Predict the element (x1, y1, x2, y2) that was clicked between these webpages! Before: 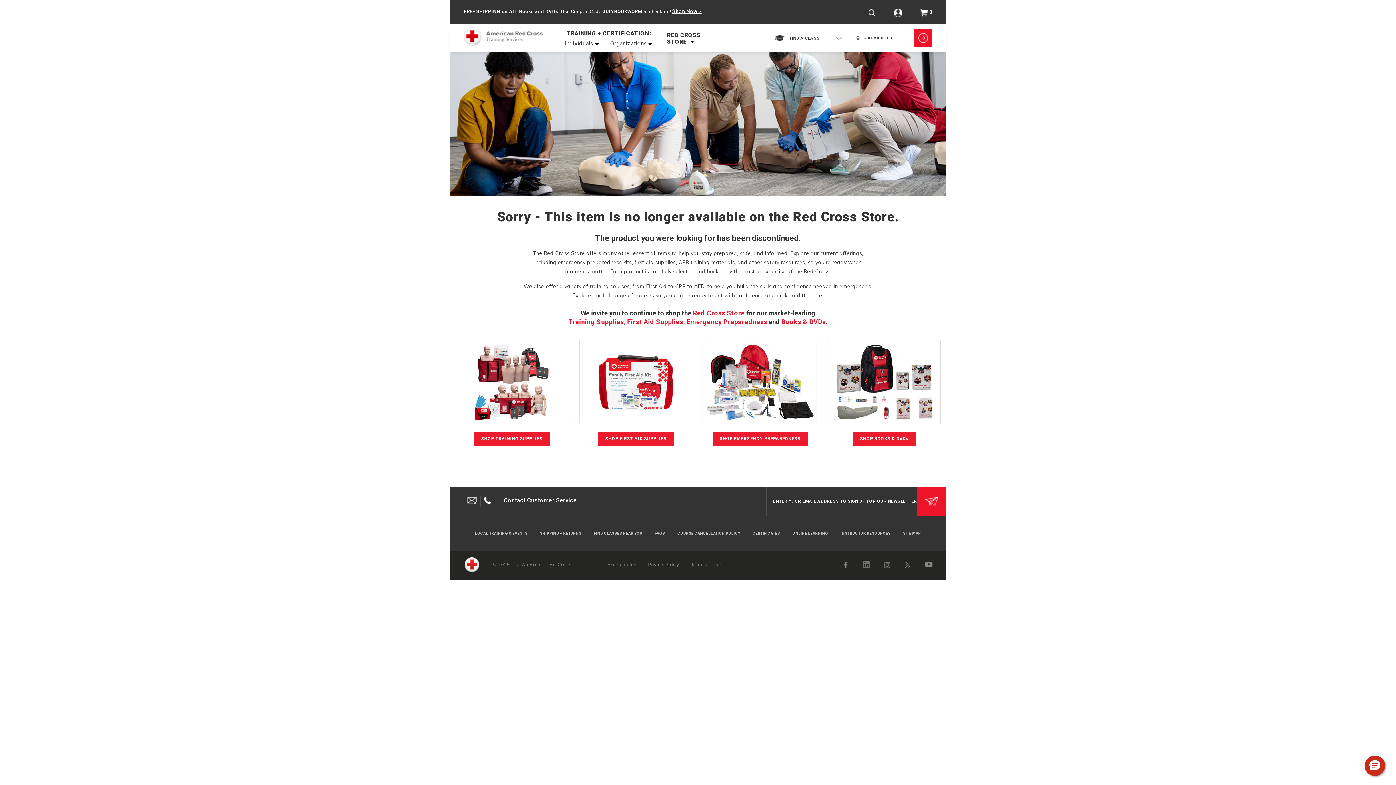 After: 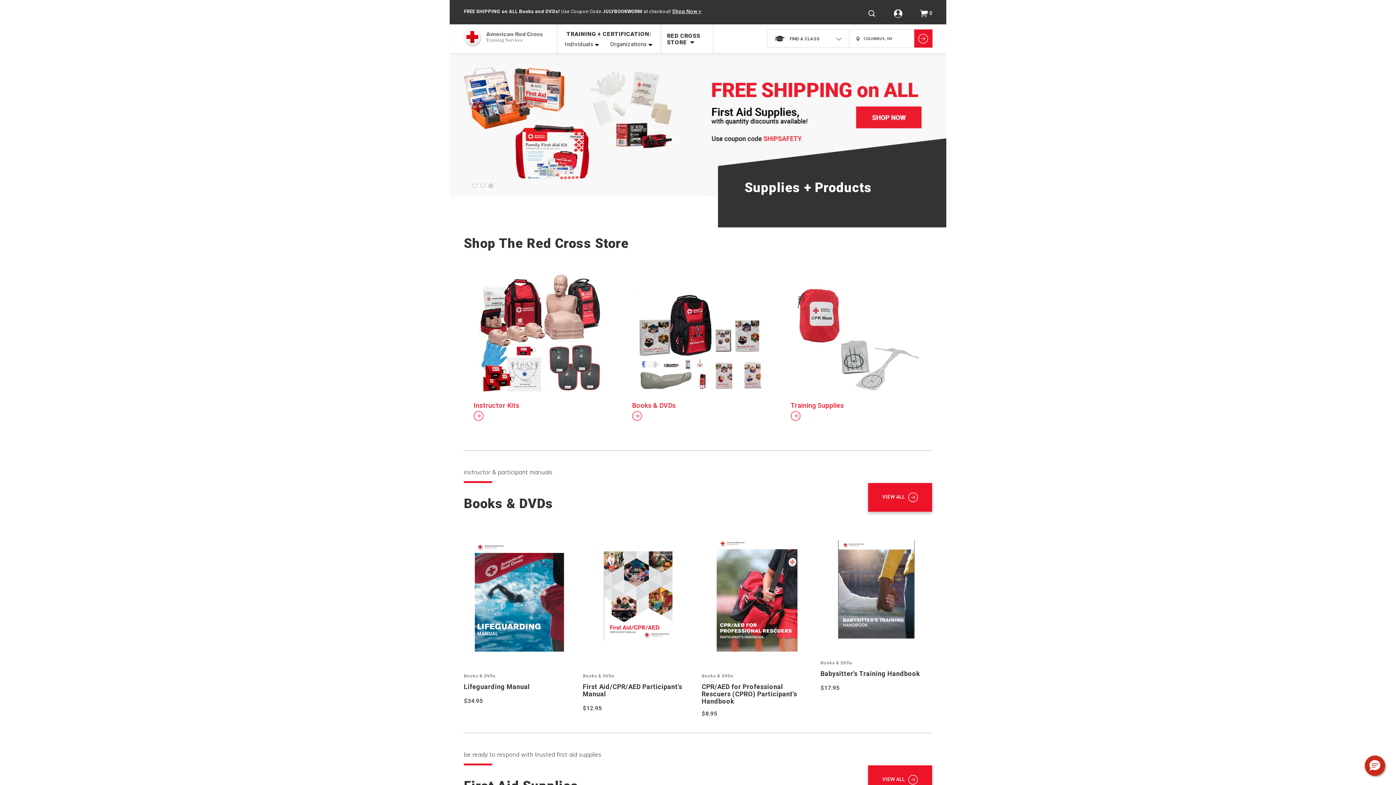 Action: bbox: (664, 32, 709, 45) label: RED CROSS STORE